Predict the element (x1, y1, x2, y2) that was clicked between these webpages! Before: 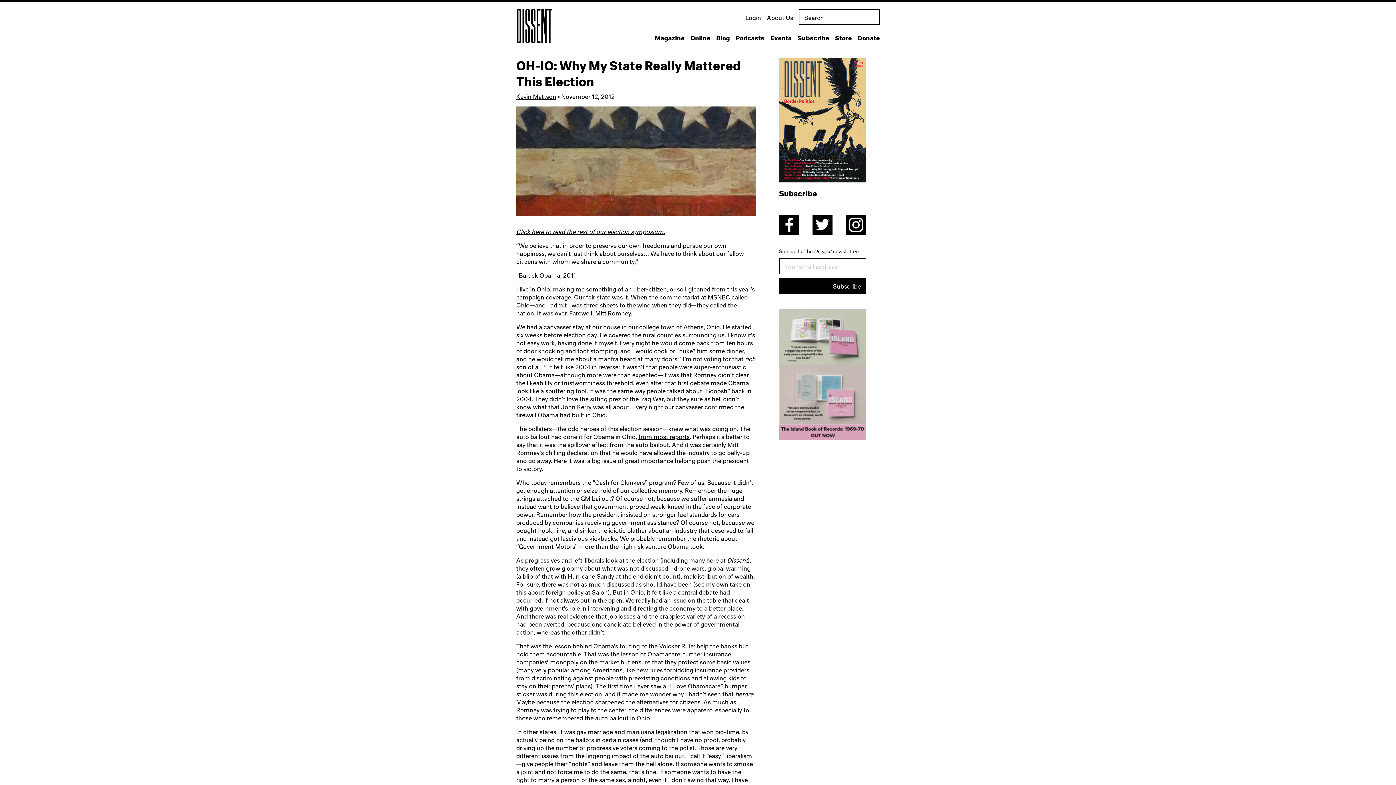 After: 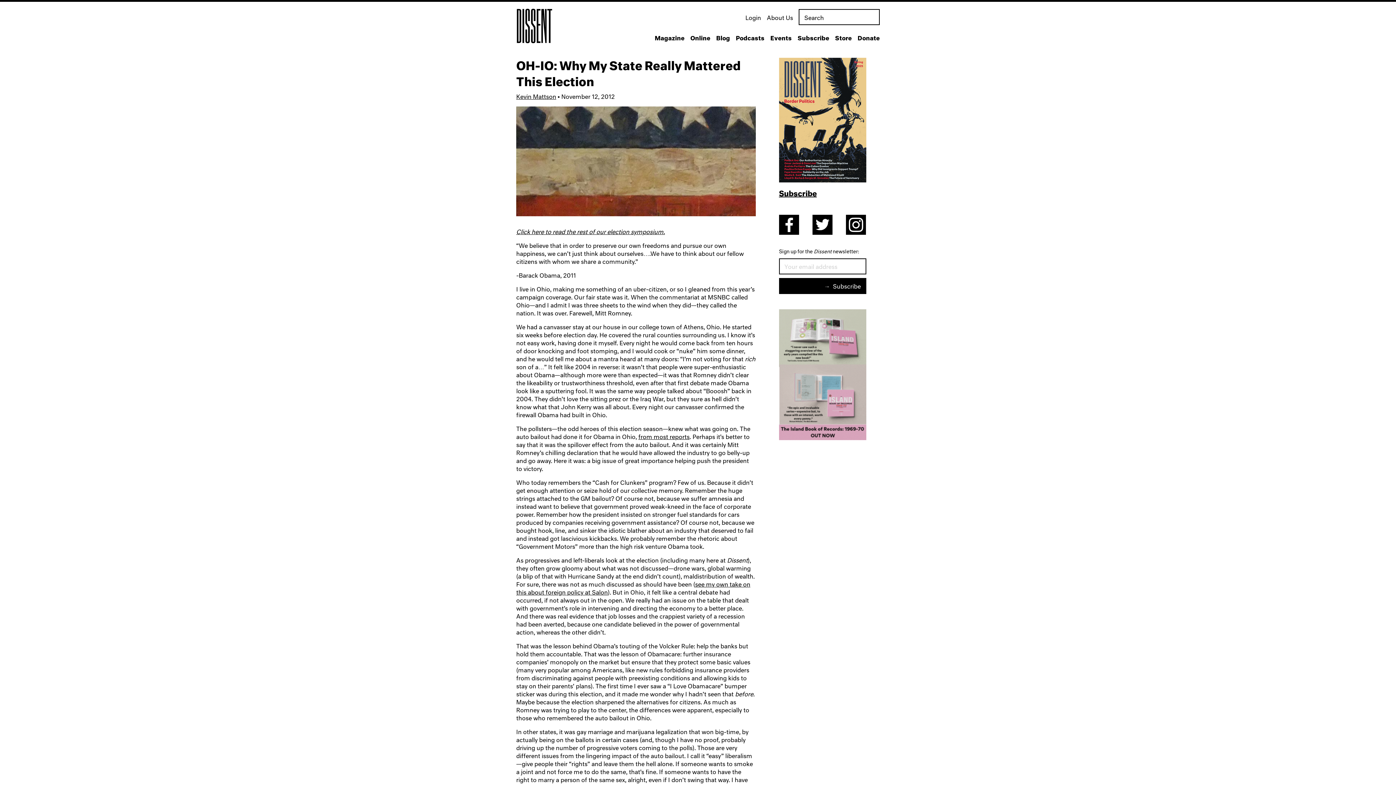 Action: bbox: (812, 228, 832, 236)